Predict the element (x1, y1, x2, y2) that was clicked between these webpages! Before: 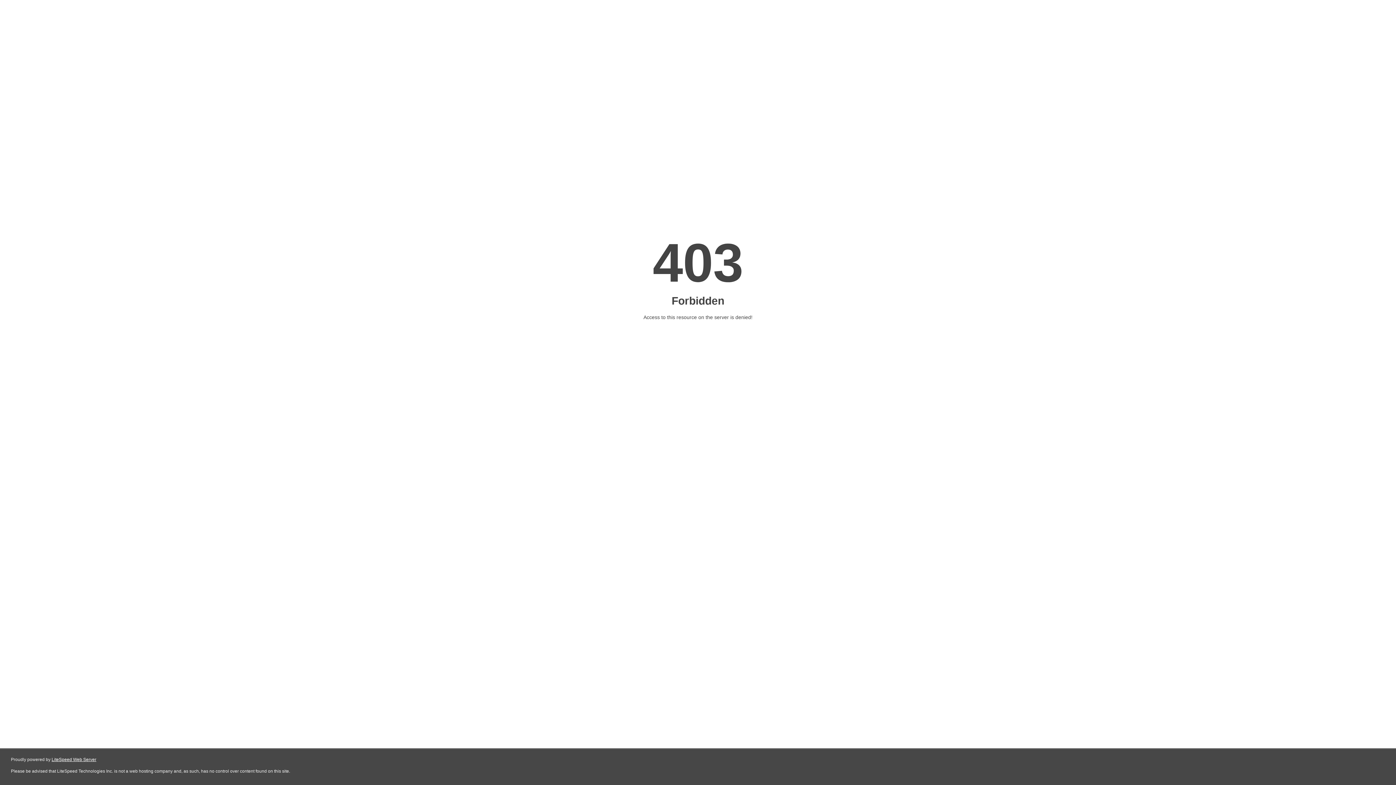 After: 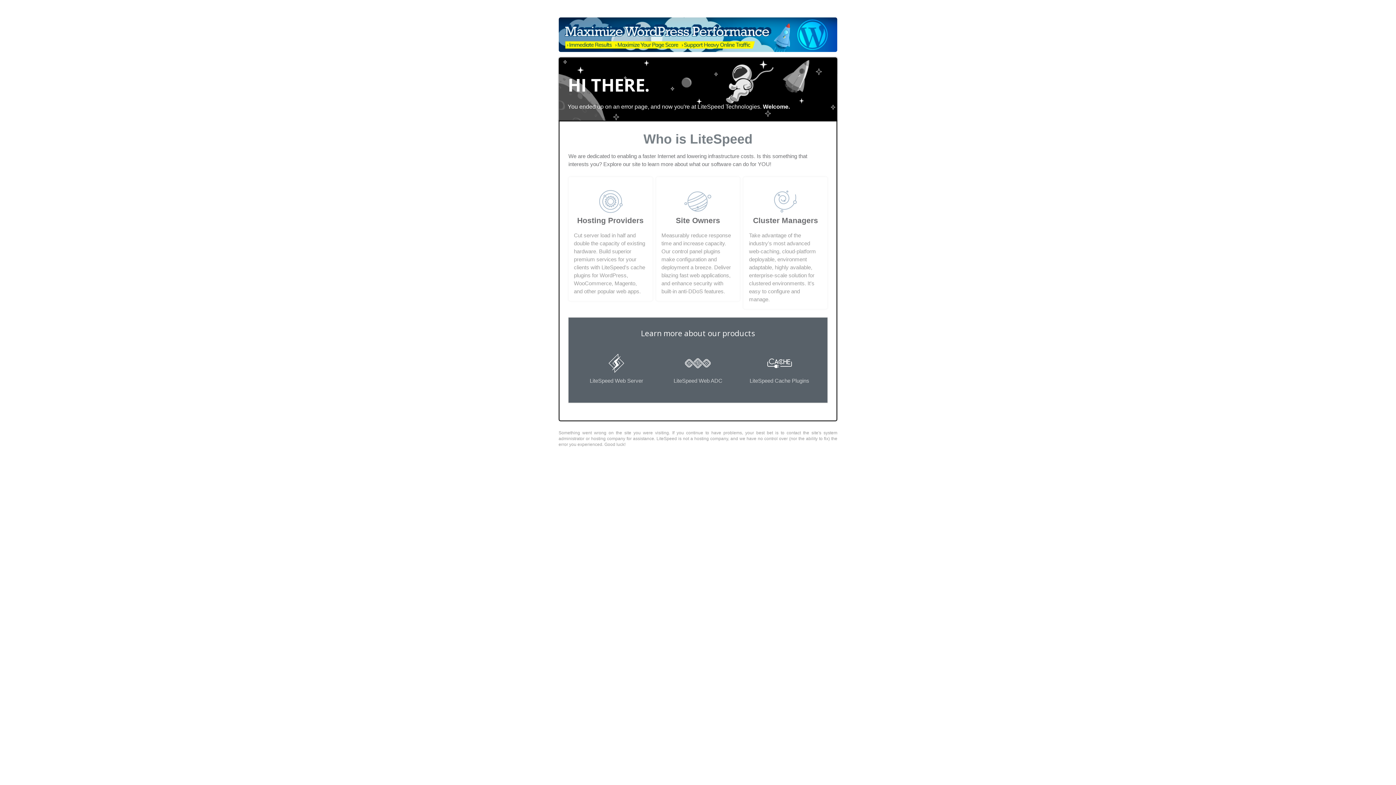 Action: label: LiteSpeed Web Server bbox: (51, 757, 96, 762)